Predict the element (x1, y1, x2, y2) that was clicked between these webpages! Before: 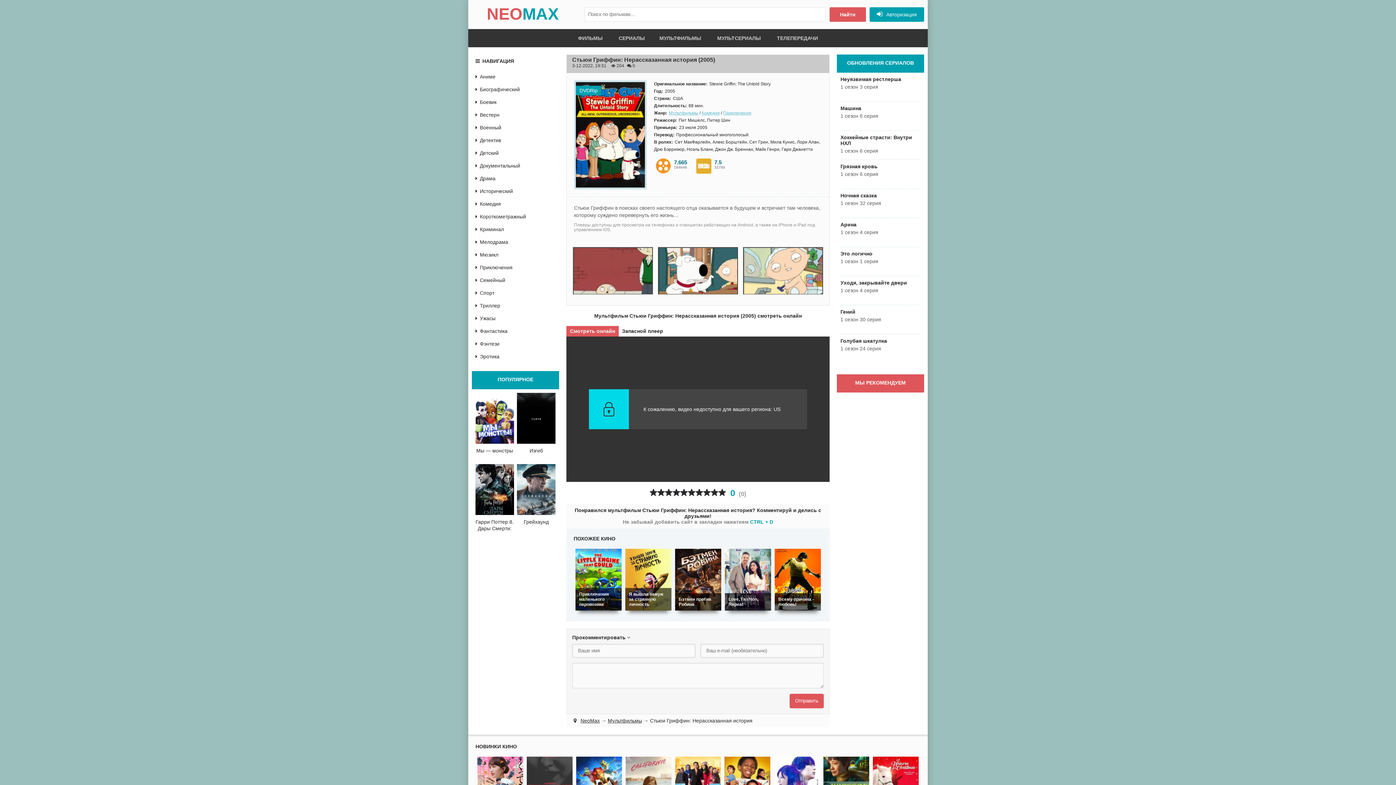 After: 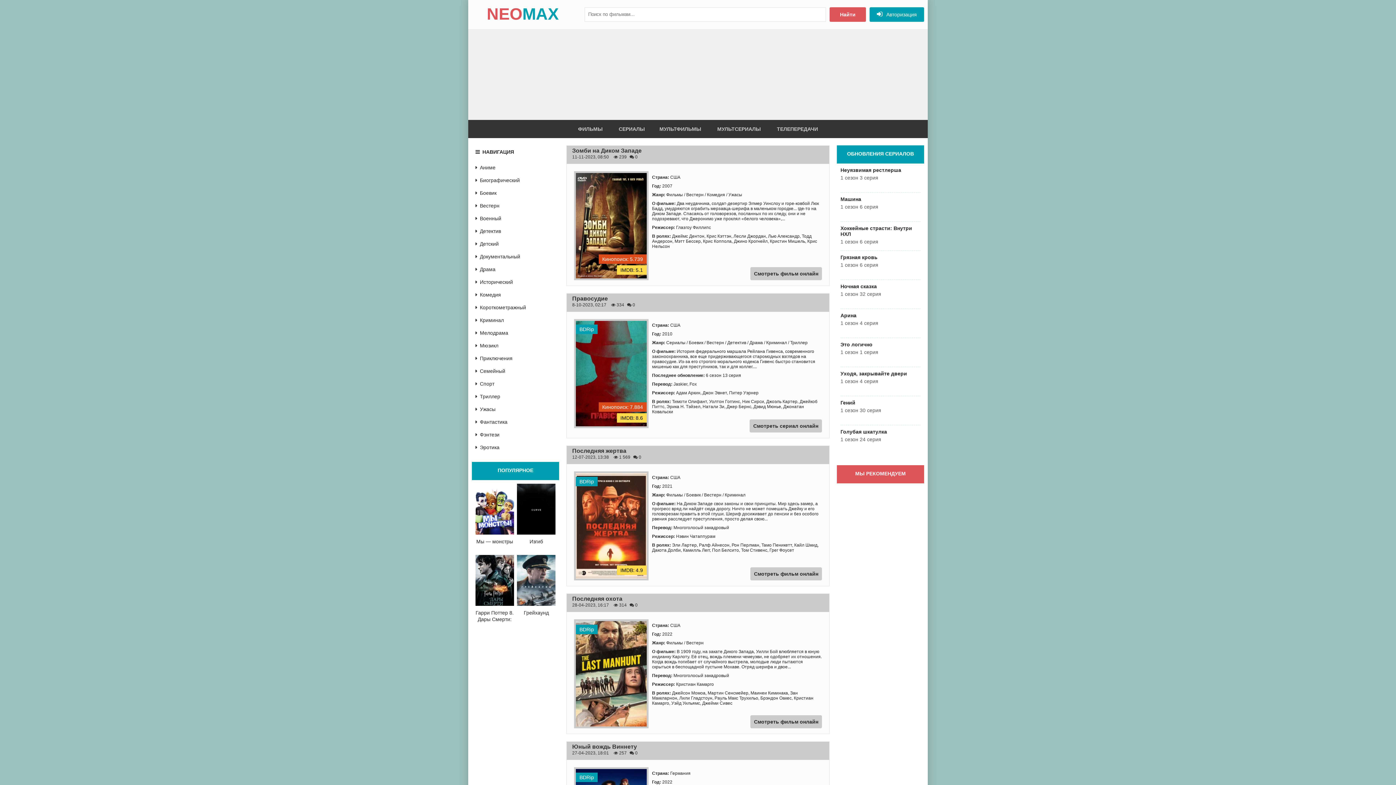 Action: bbox: (472, 109, 559, 120) label: Вестерн